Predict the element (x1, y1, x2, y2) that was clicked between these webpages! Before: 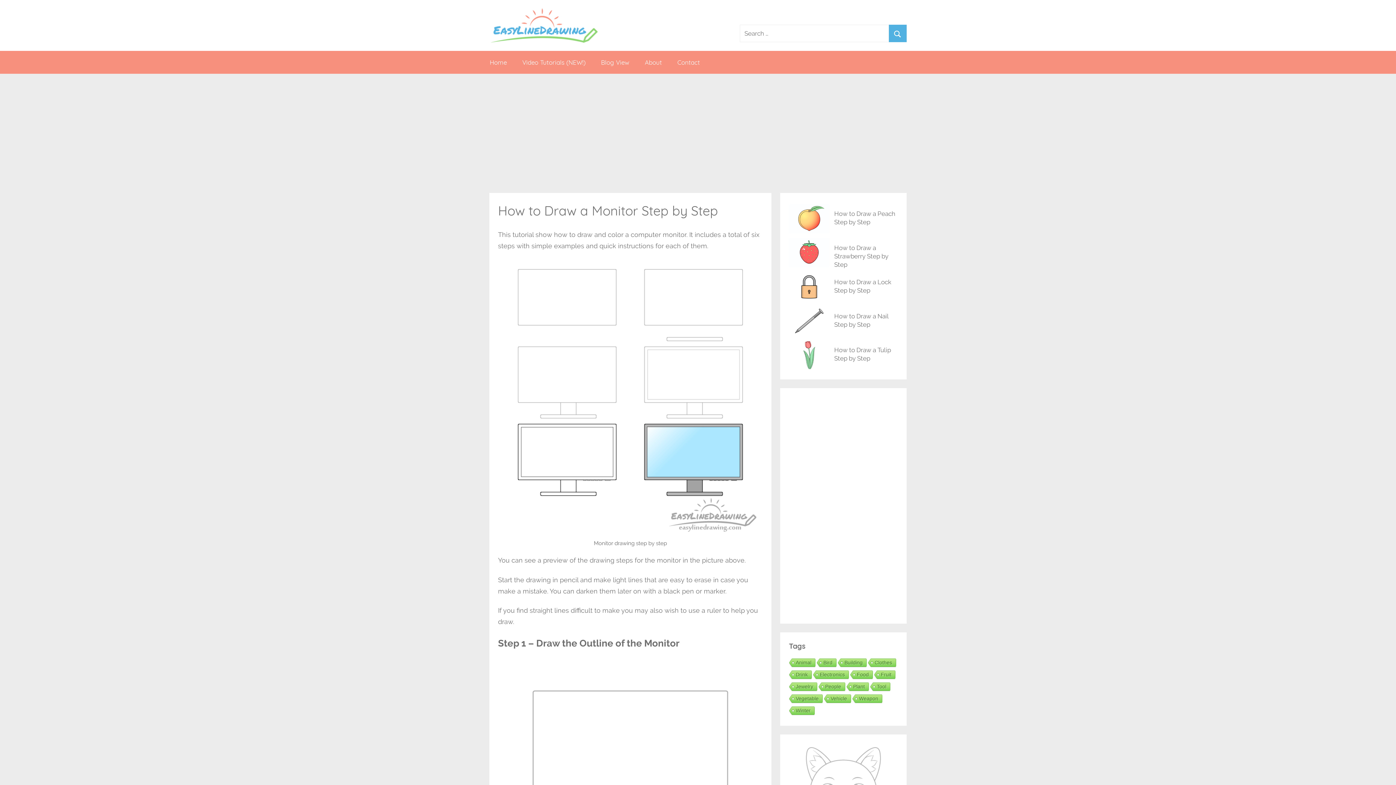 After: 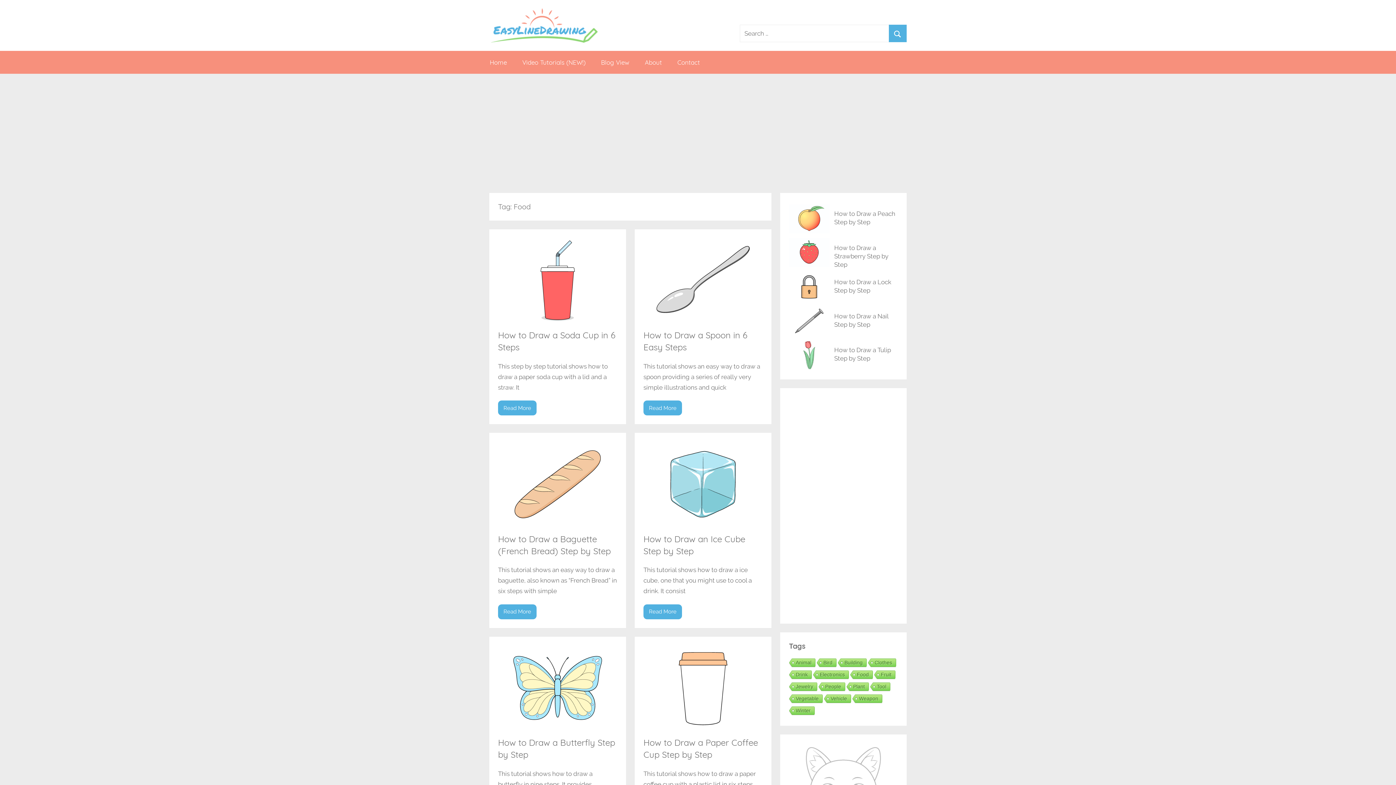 Action: bbox: (849, 671, 872, 680) label: Food